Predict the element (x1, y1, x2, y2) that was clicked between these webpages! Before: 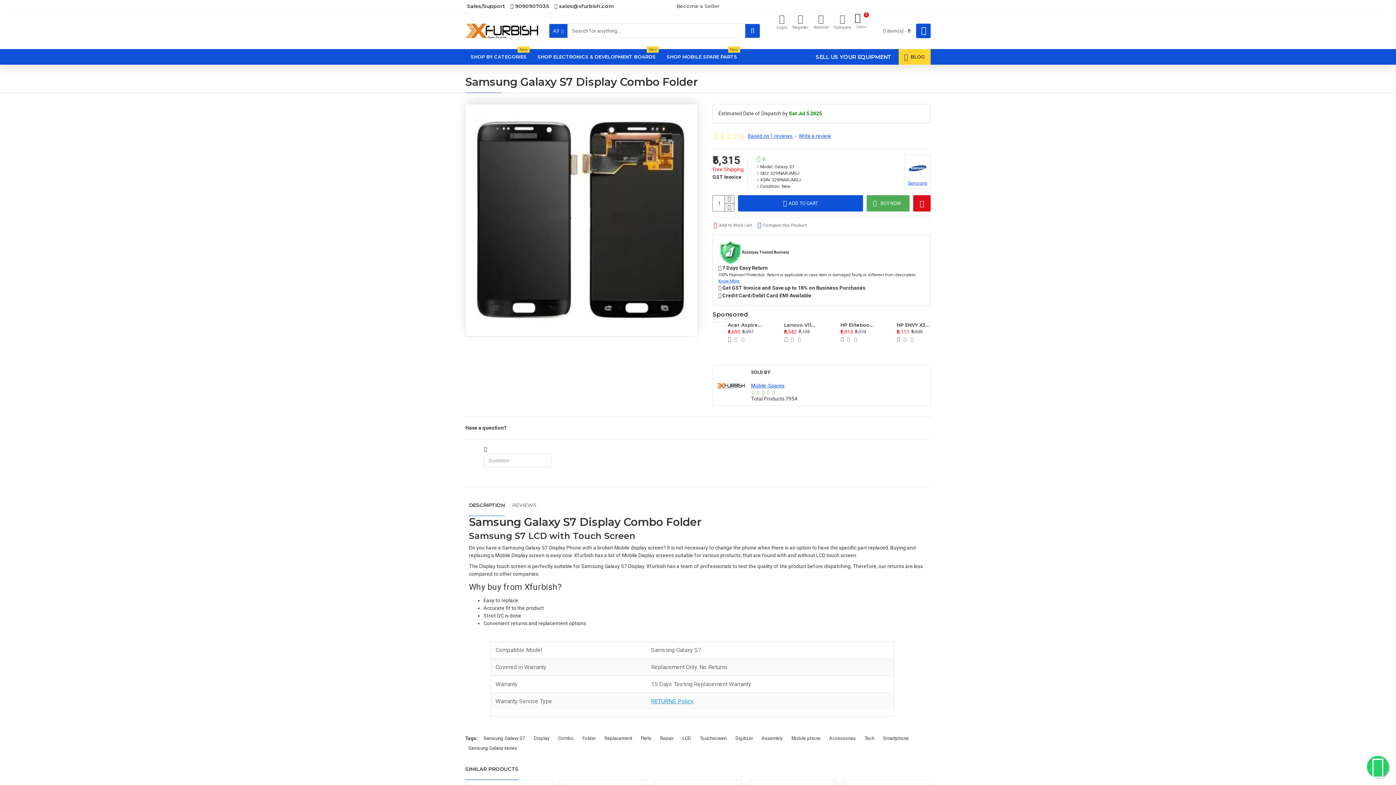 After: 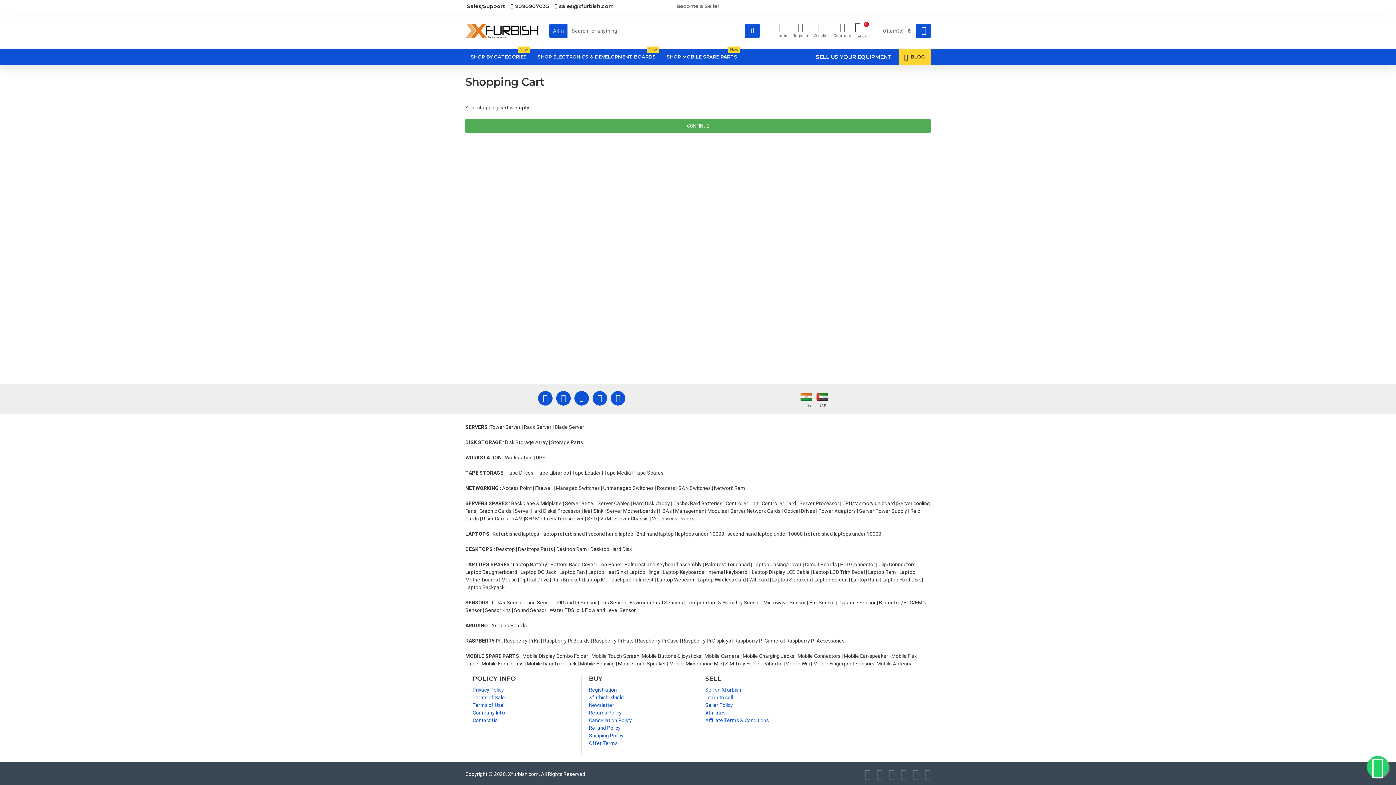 Action: label: 0 item(s) - ₹0 bbox: (877, 23, 930, 38)